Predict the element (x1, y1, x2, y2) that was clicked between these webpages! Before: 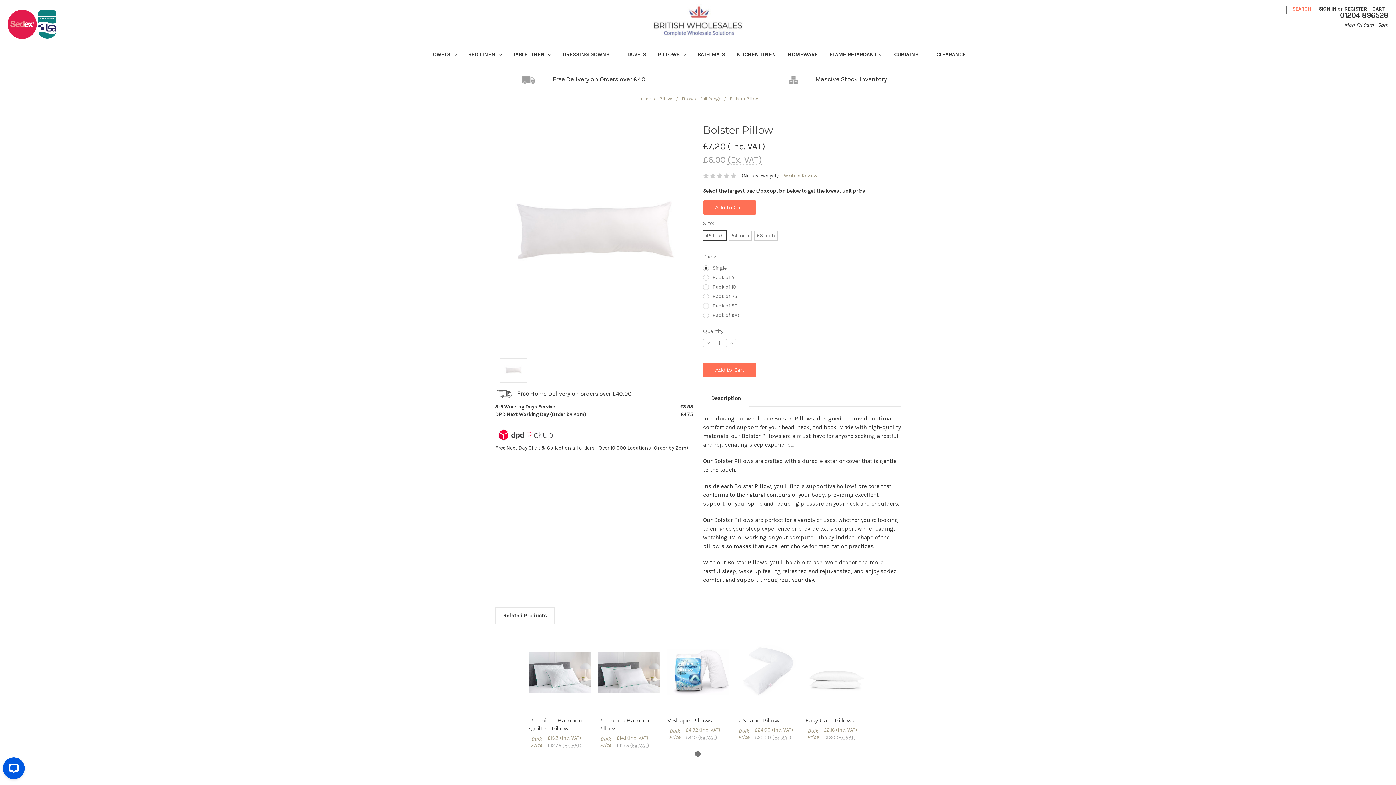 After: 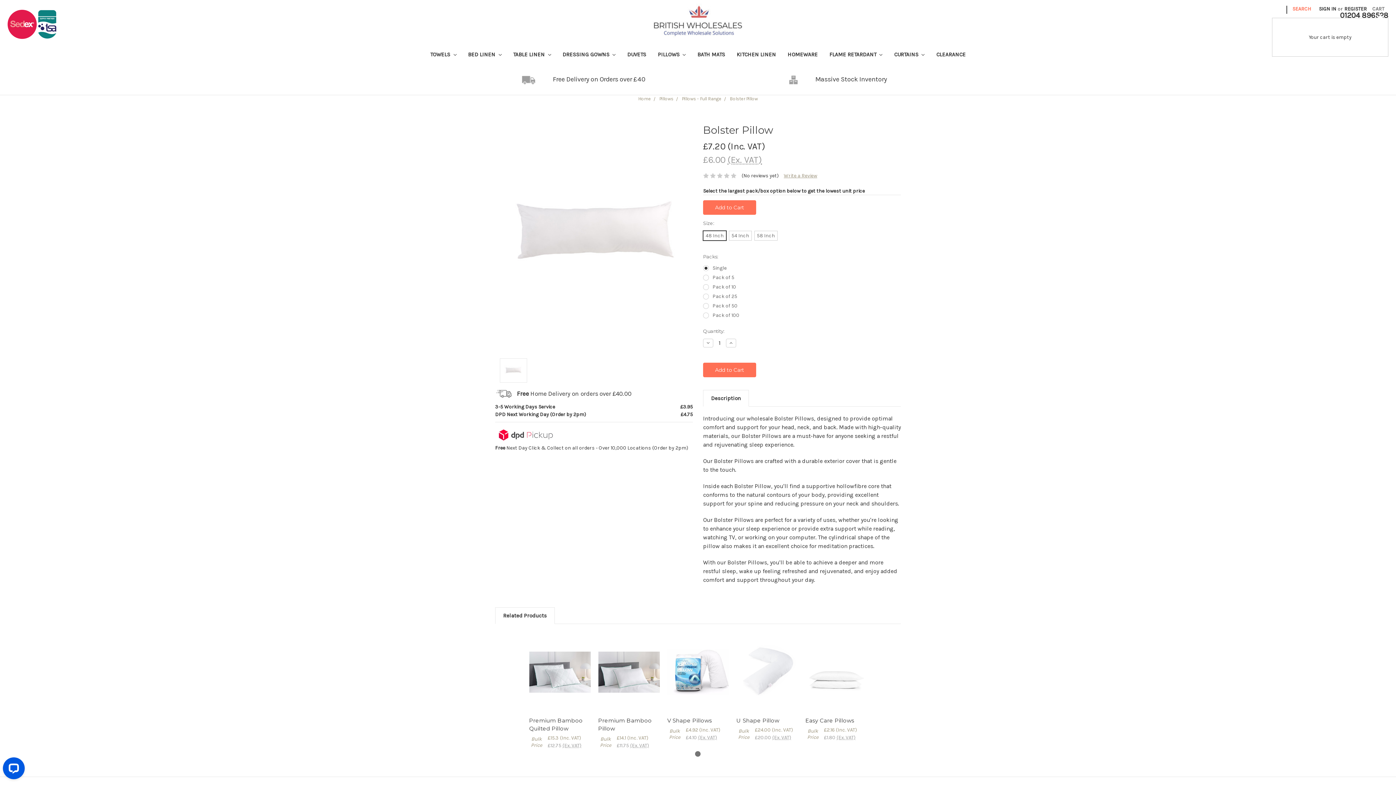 Action: label: CART bbox: (1368, 0, 1388, 17)